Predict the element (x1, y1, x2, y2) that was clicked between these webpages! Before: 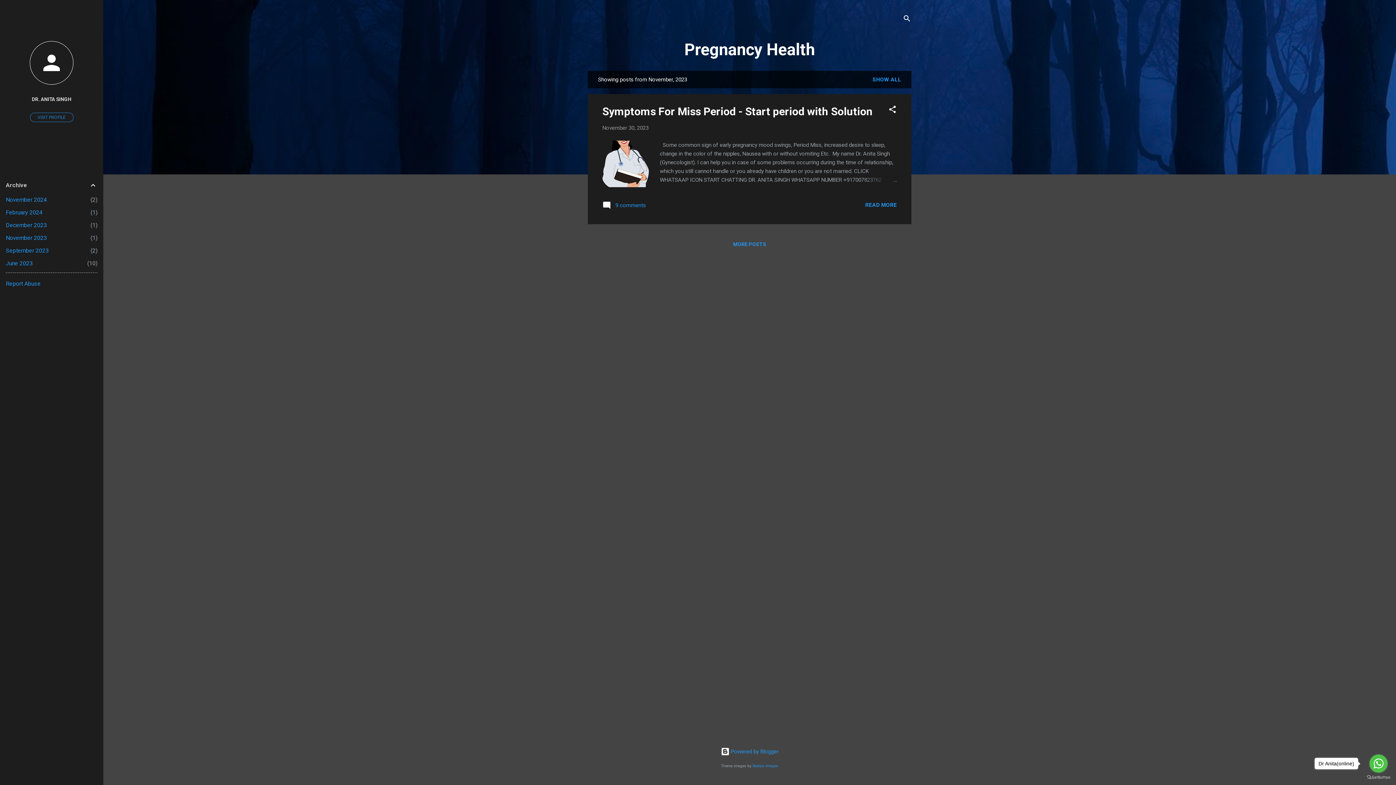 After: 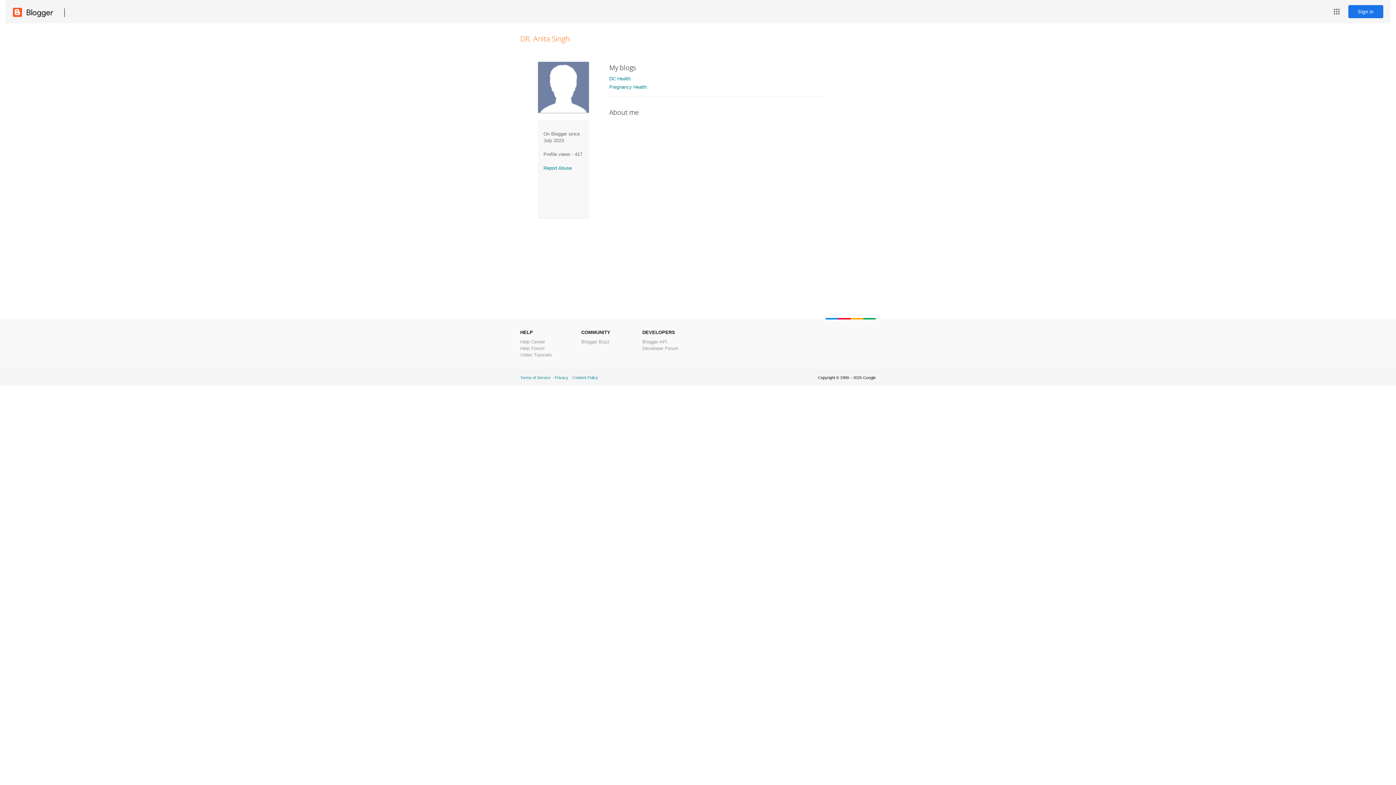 Action: bbox: (0, 40, 103, 86)